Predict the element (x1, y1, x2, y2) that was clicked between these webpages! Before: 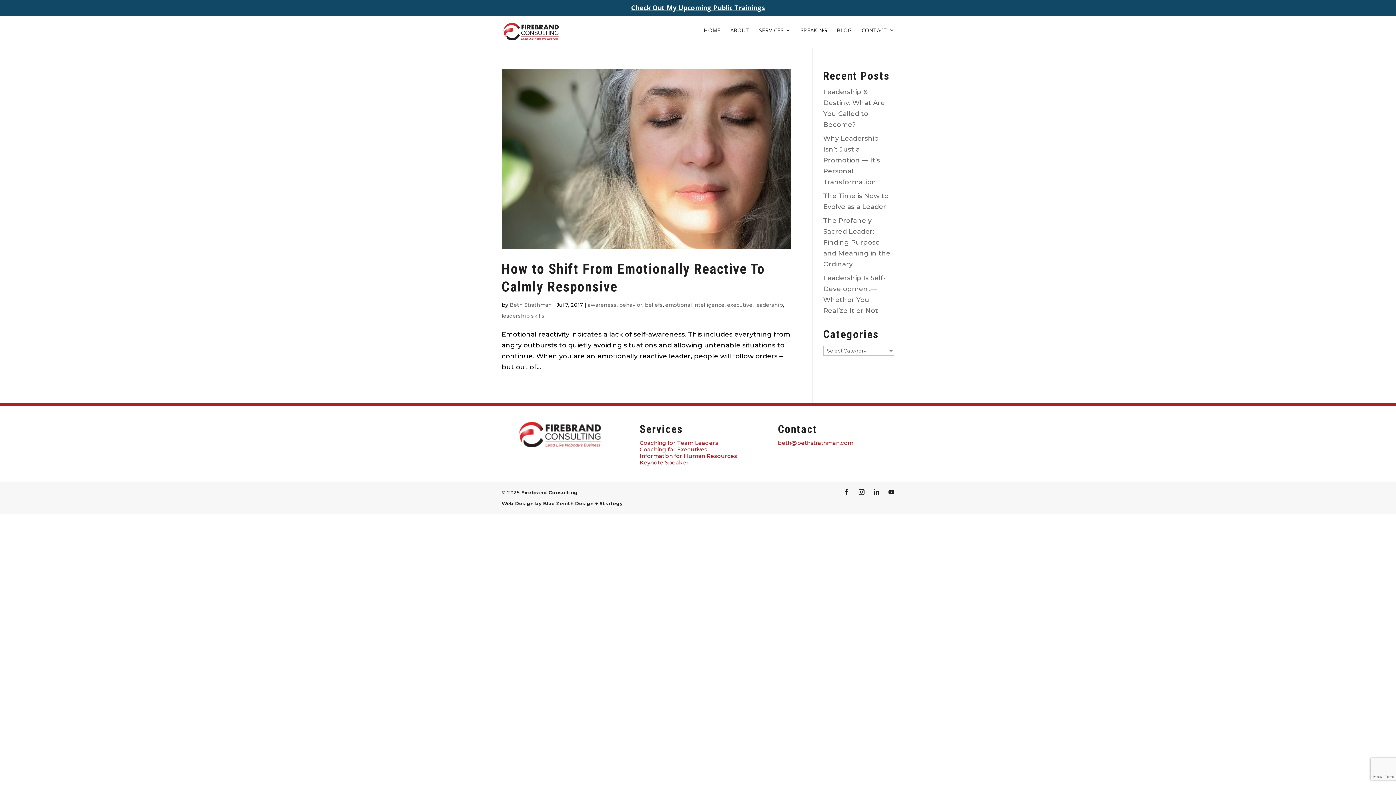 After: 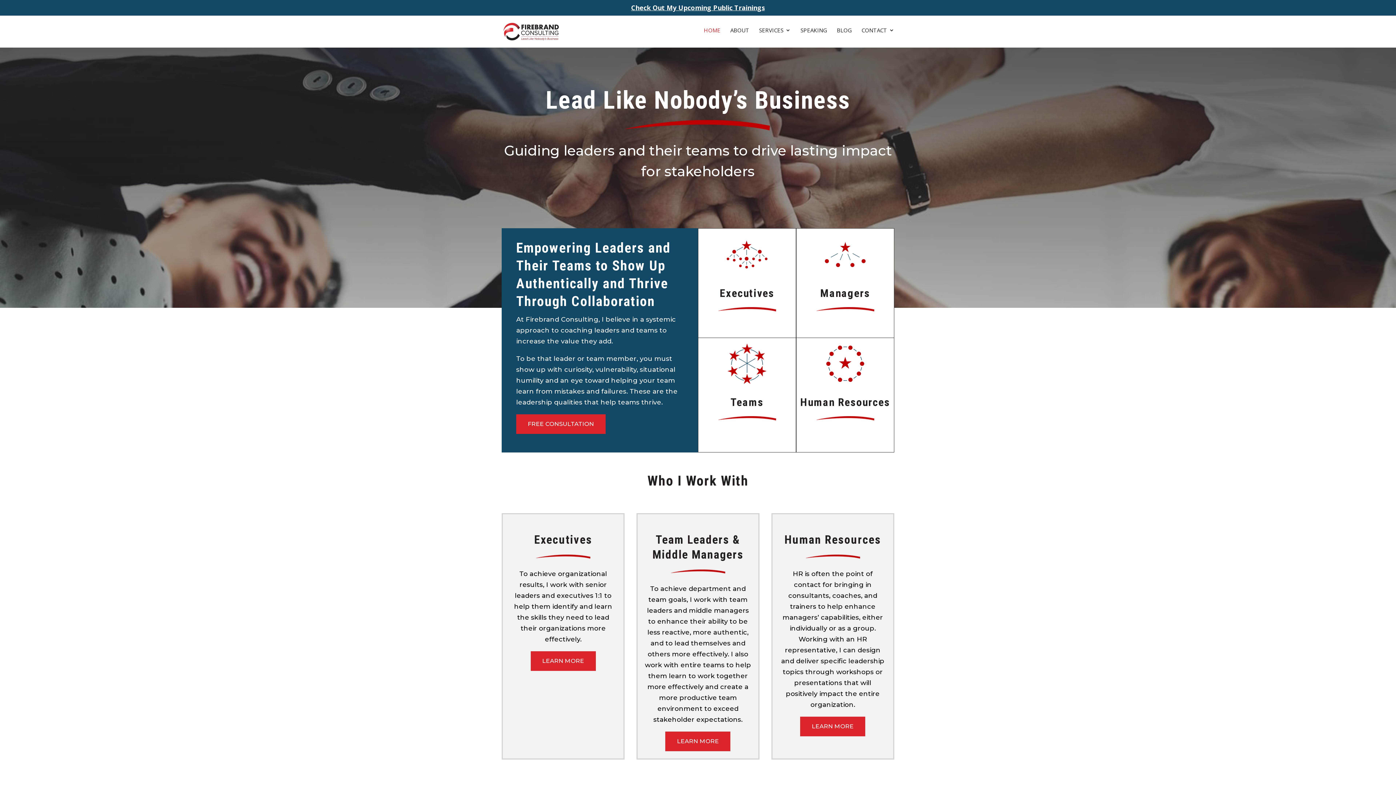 Action: bbox: (704, 27, 720, 44) label: HOME